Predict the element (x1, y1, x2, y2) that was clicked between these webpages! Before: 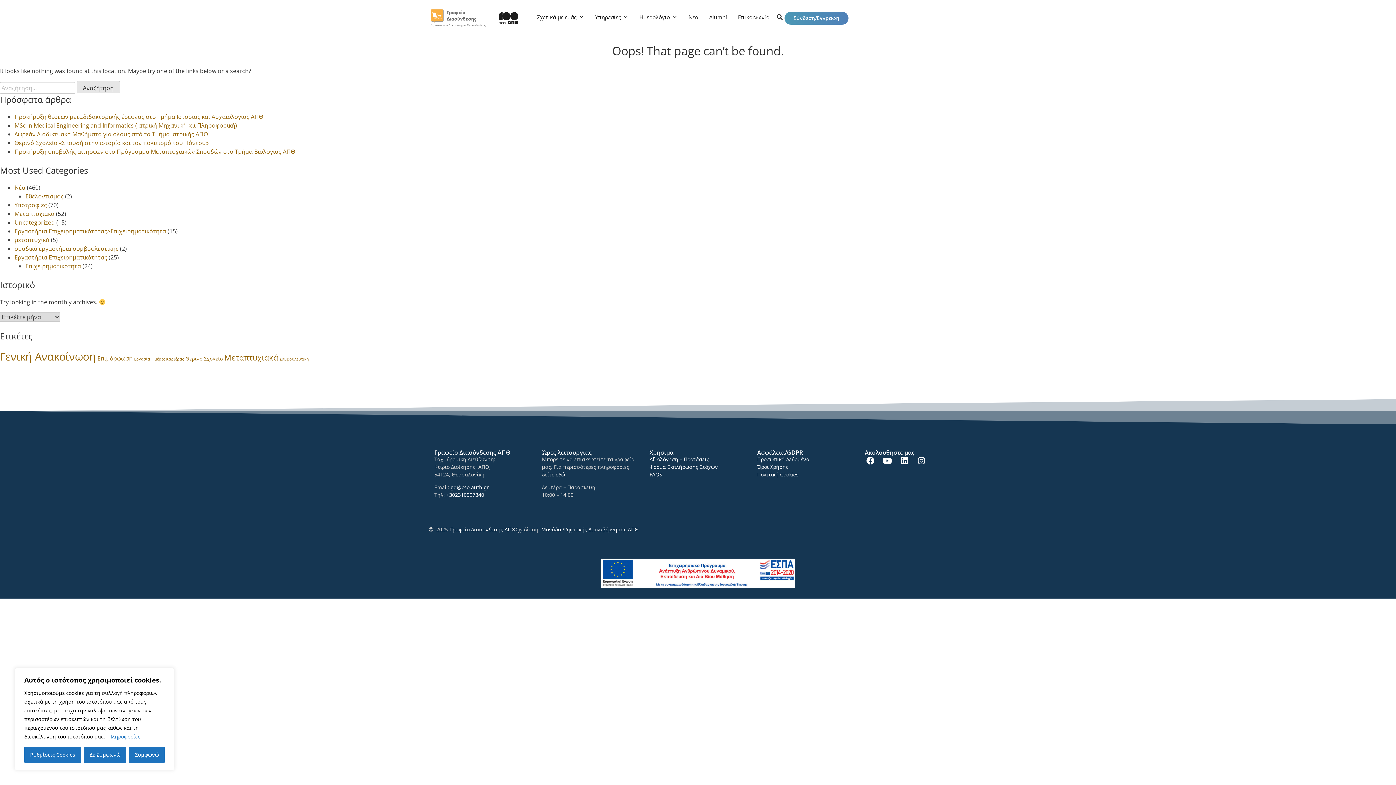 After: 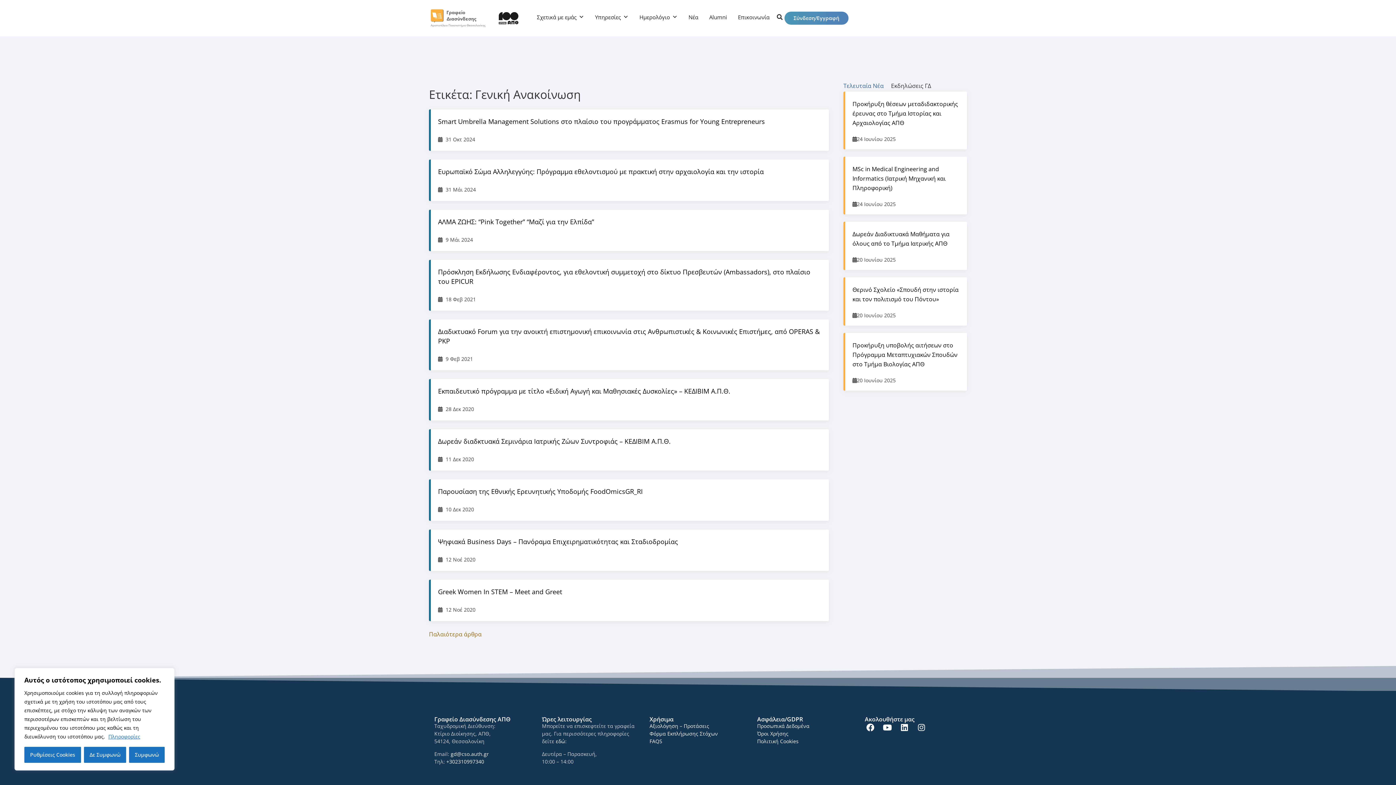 Action: label: Γενική Ανακοίνωση (24 στοιχεία) bbox: (0, 349, 96, 364)